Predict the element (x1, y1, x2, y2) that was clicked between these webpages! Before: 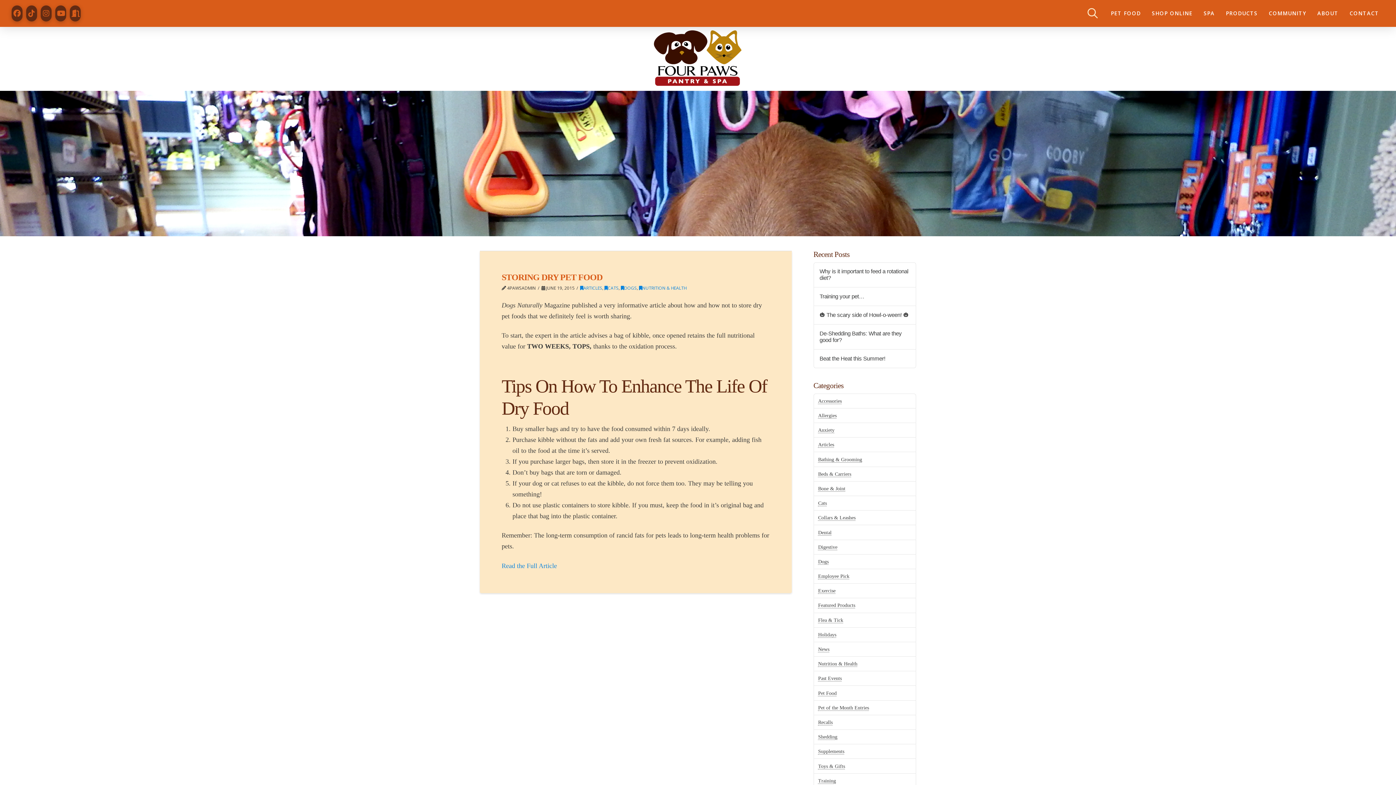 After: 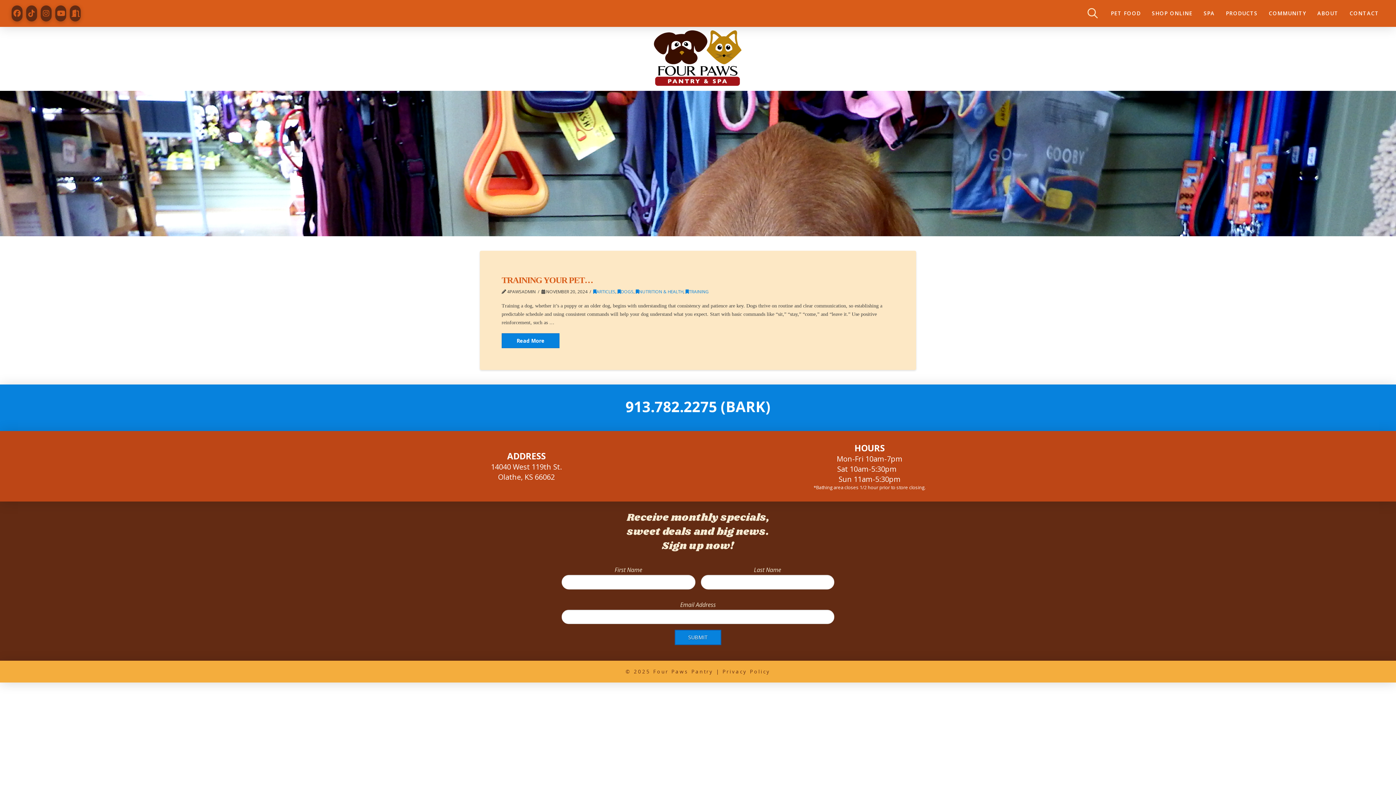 Action: label: Training bbox: (818, 778, 836, 784)